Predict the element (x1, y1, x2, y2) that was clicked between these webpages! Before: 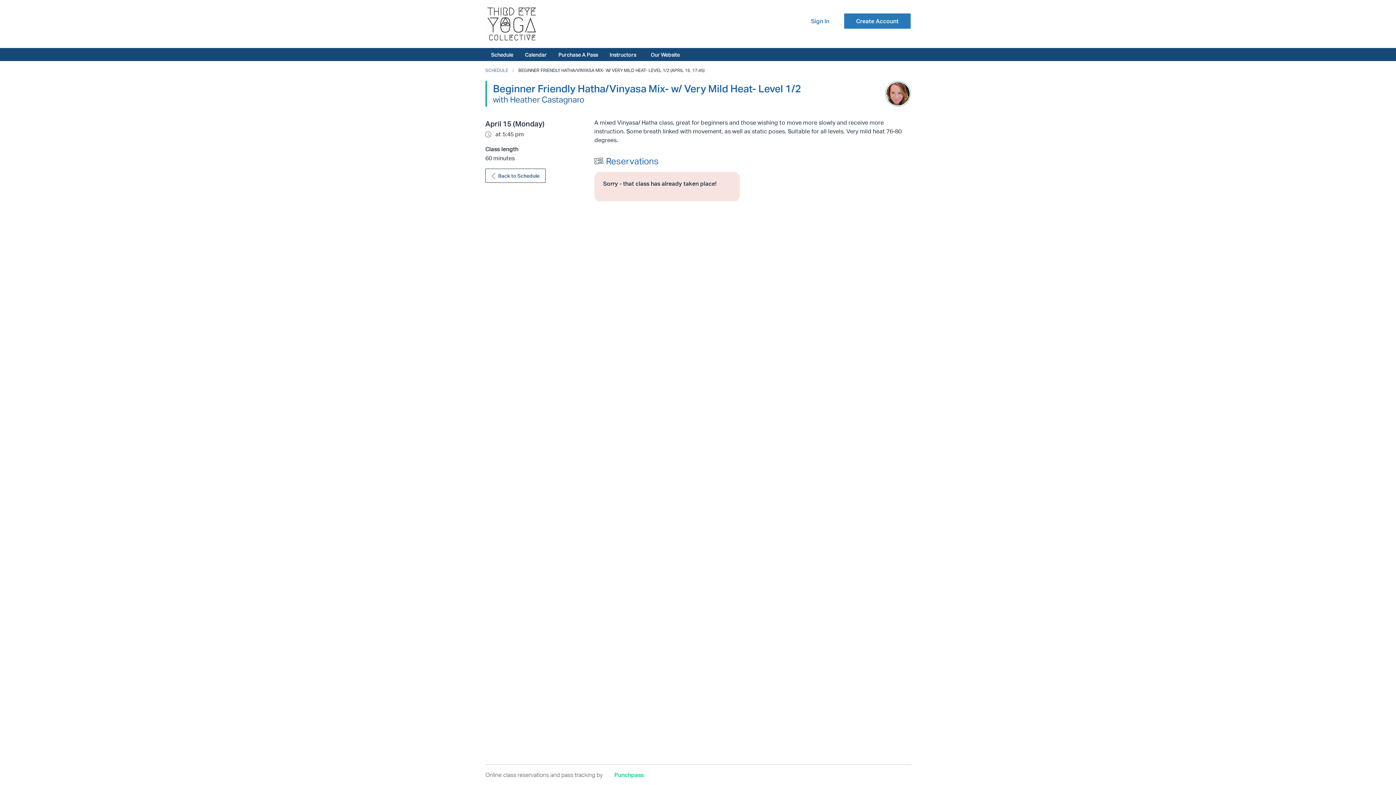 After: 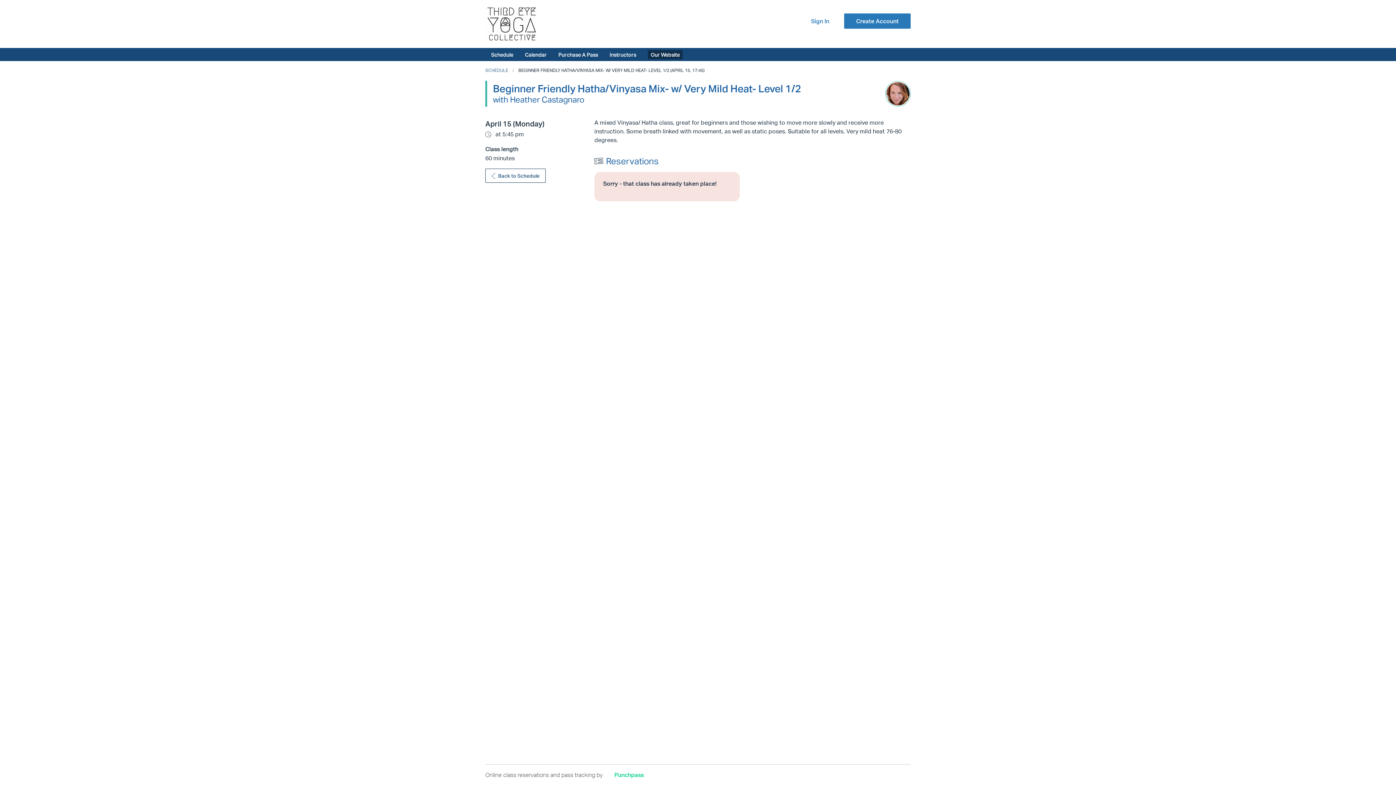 Action: label: Our Website bbox: (648, 50, 682, 59)